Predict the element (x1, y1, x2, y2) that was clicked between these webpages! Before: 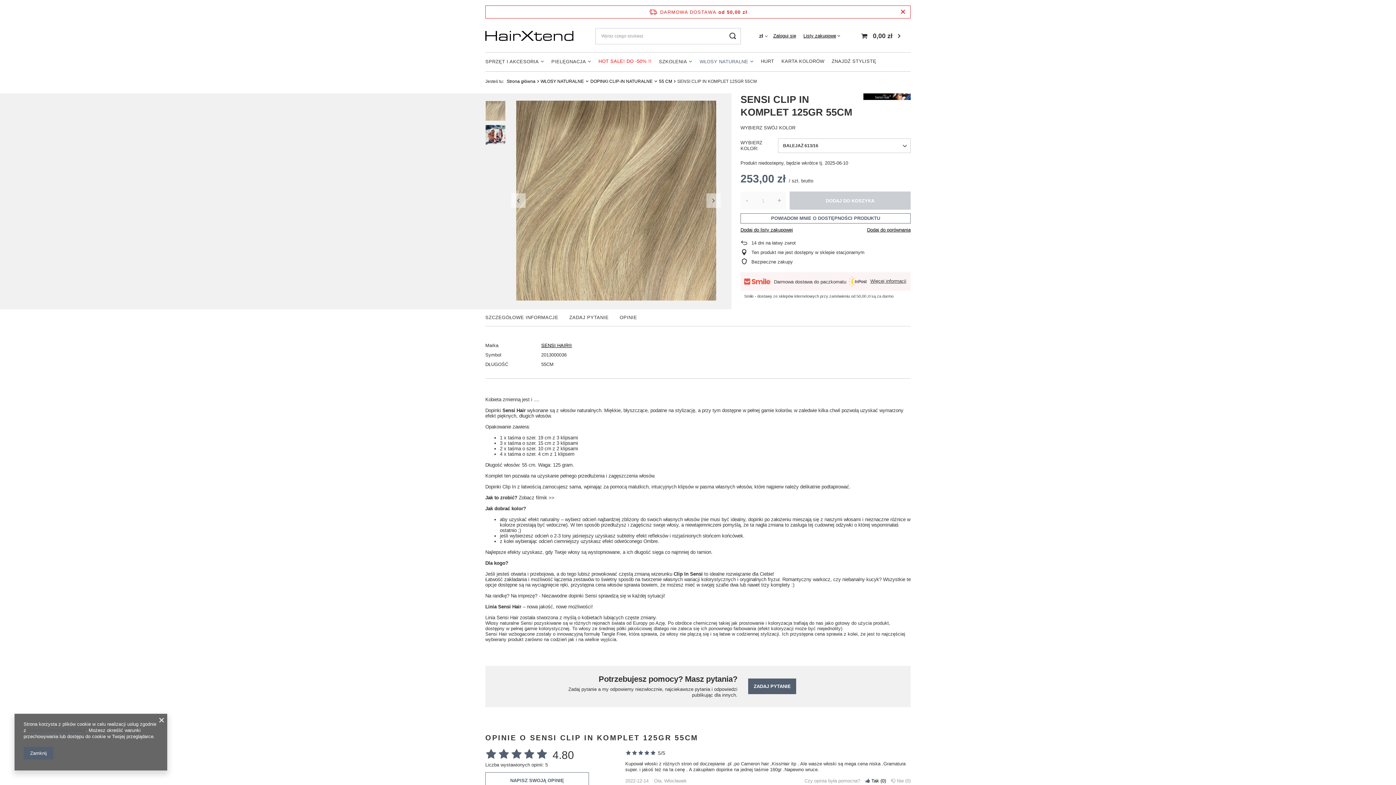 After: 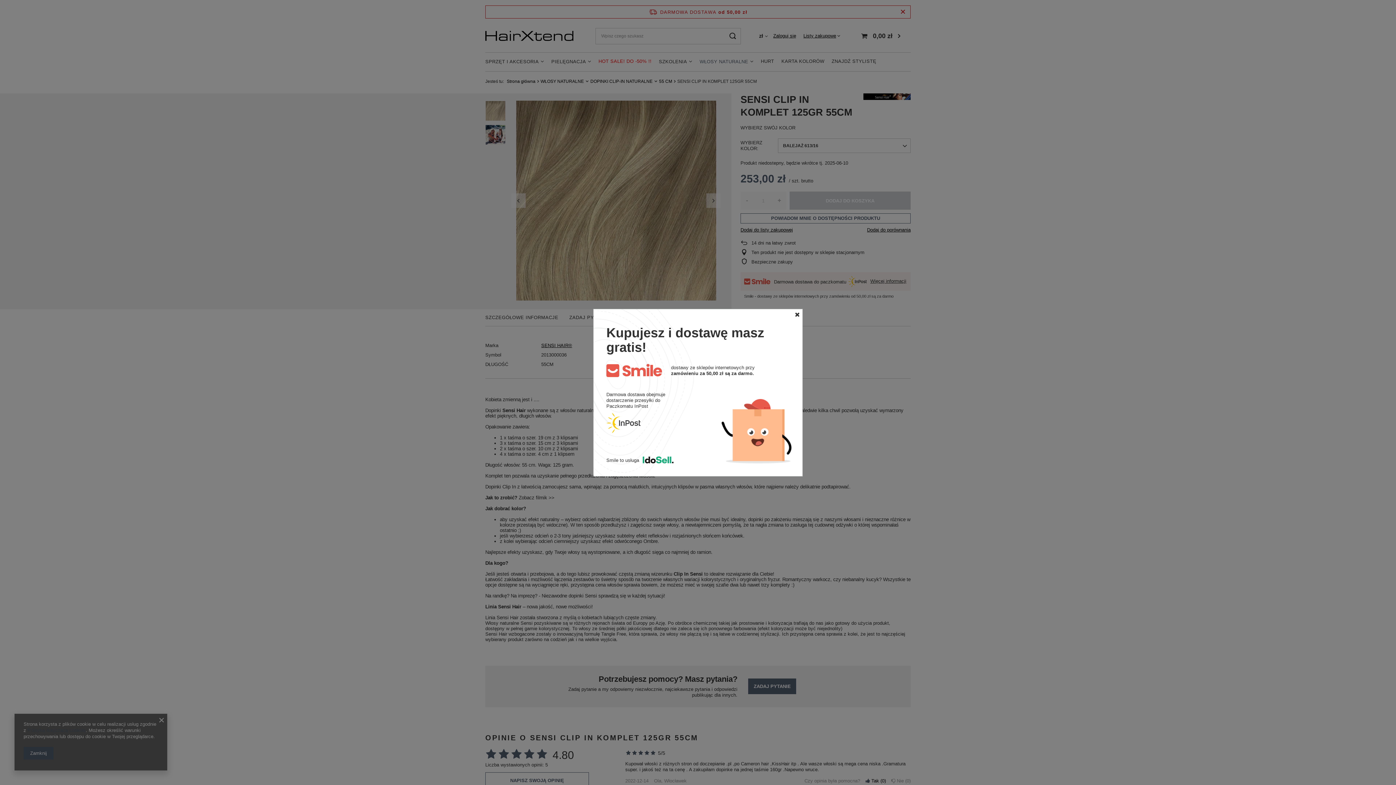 Action: bbox: (870, 278, 906, 284) label: Więcej informacji